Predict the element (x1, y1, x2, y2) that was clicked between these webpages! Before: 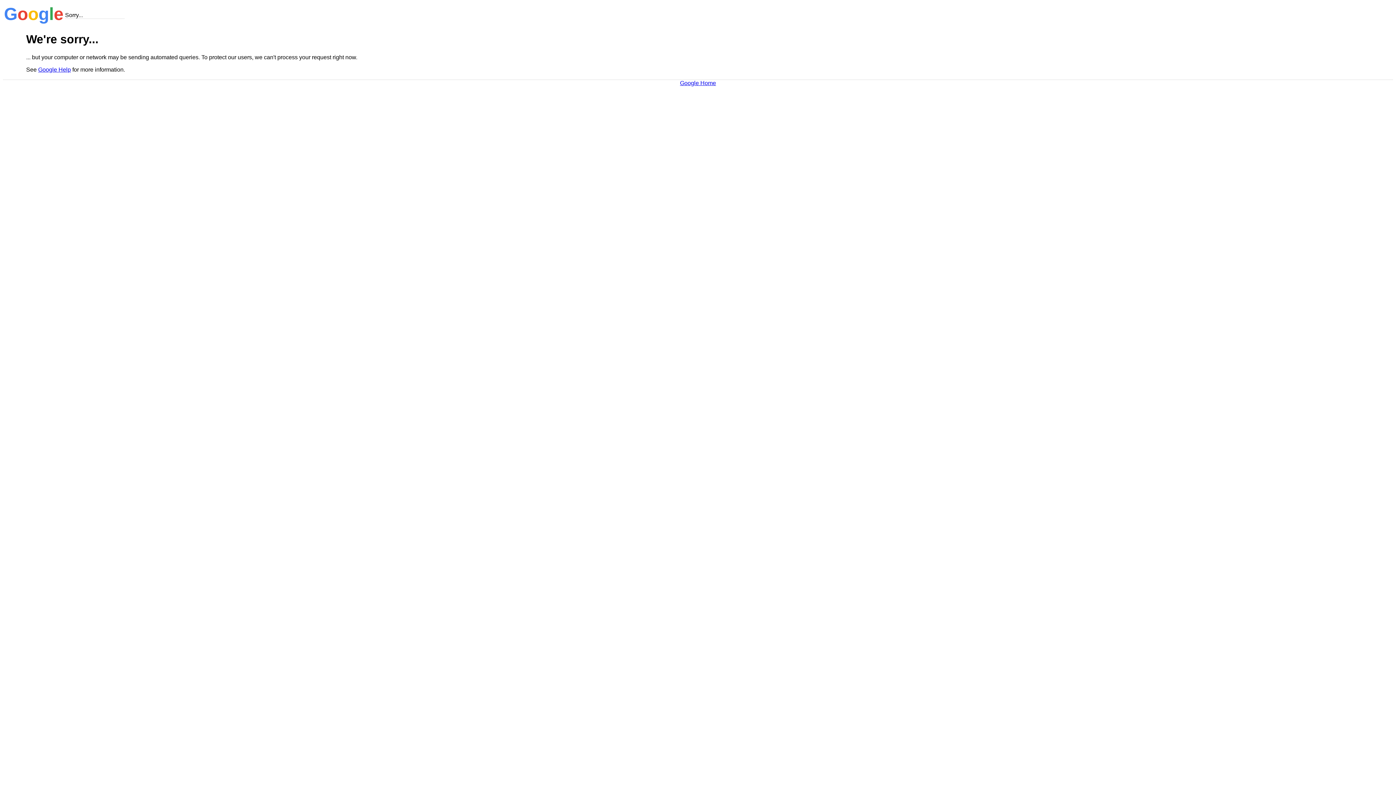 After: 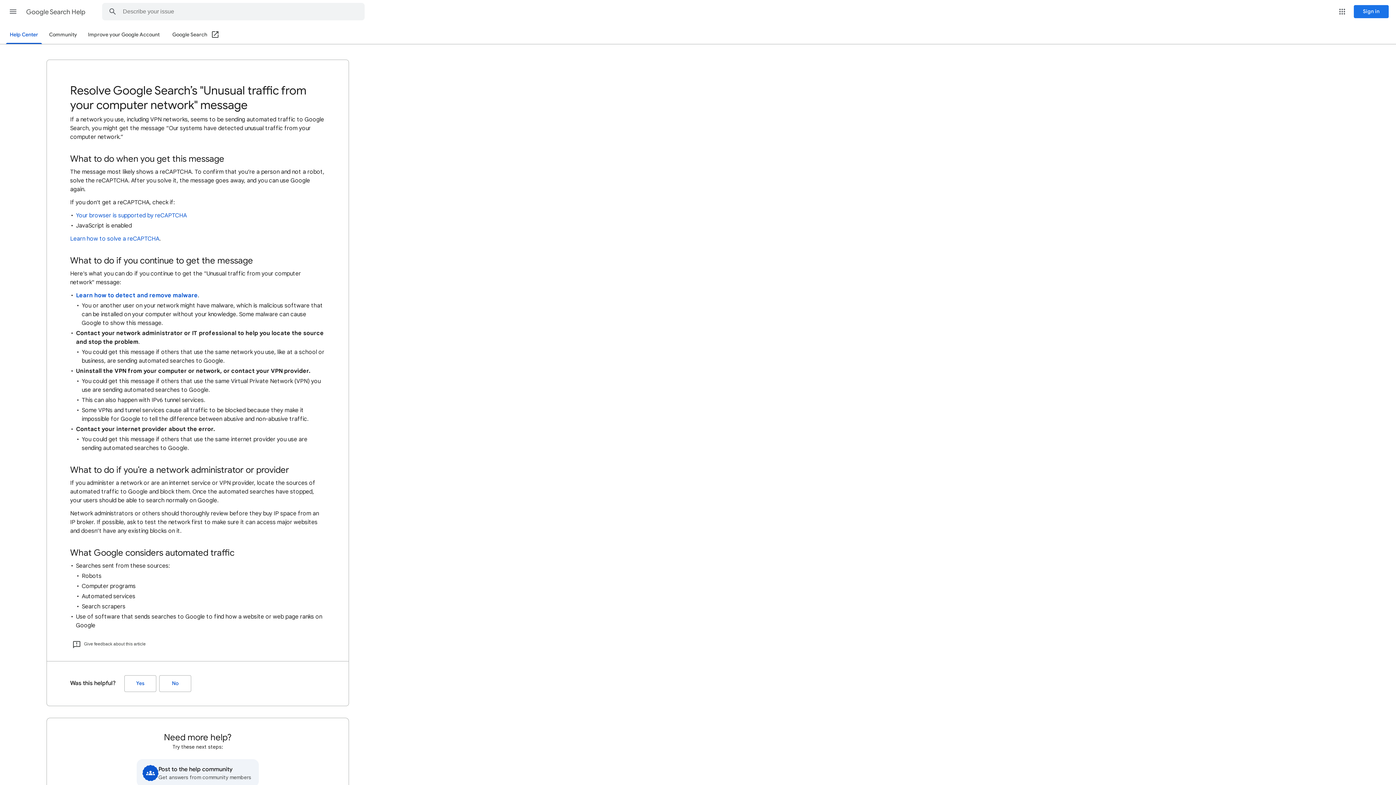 Action: label: Google Help bbox: (38, 66, 70, 72)